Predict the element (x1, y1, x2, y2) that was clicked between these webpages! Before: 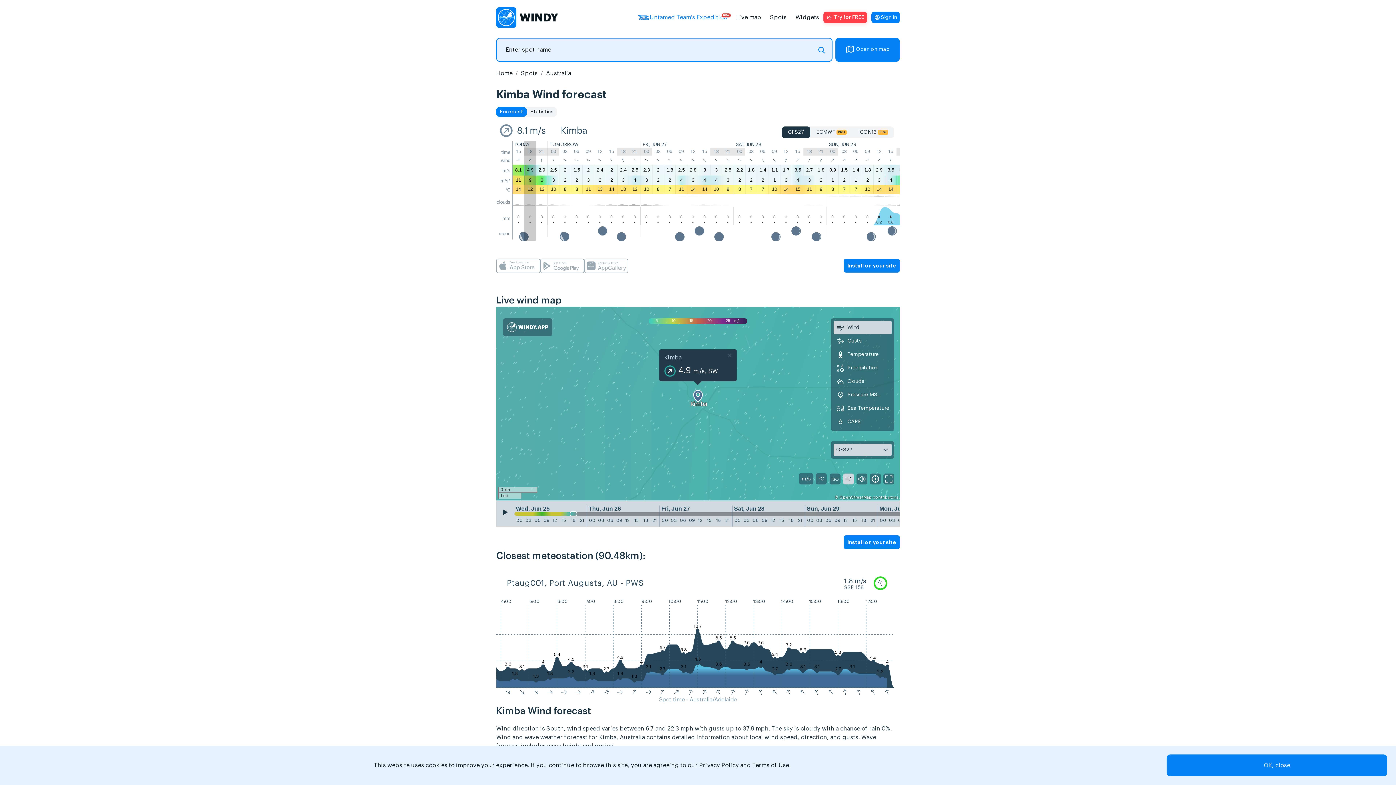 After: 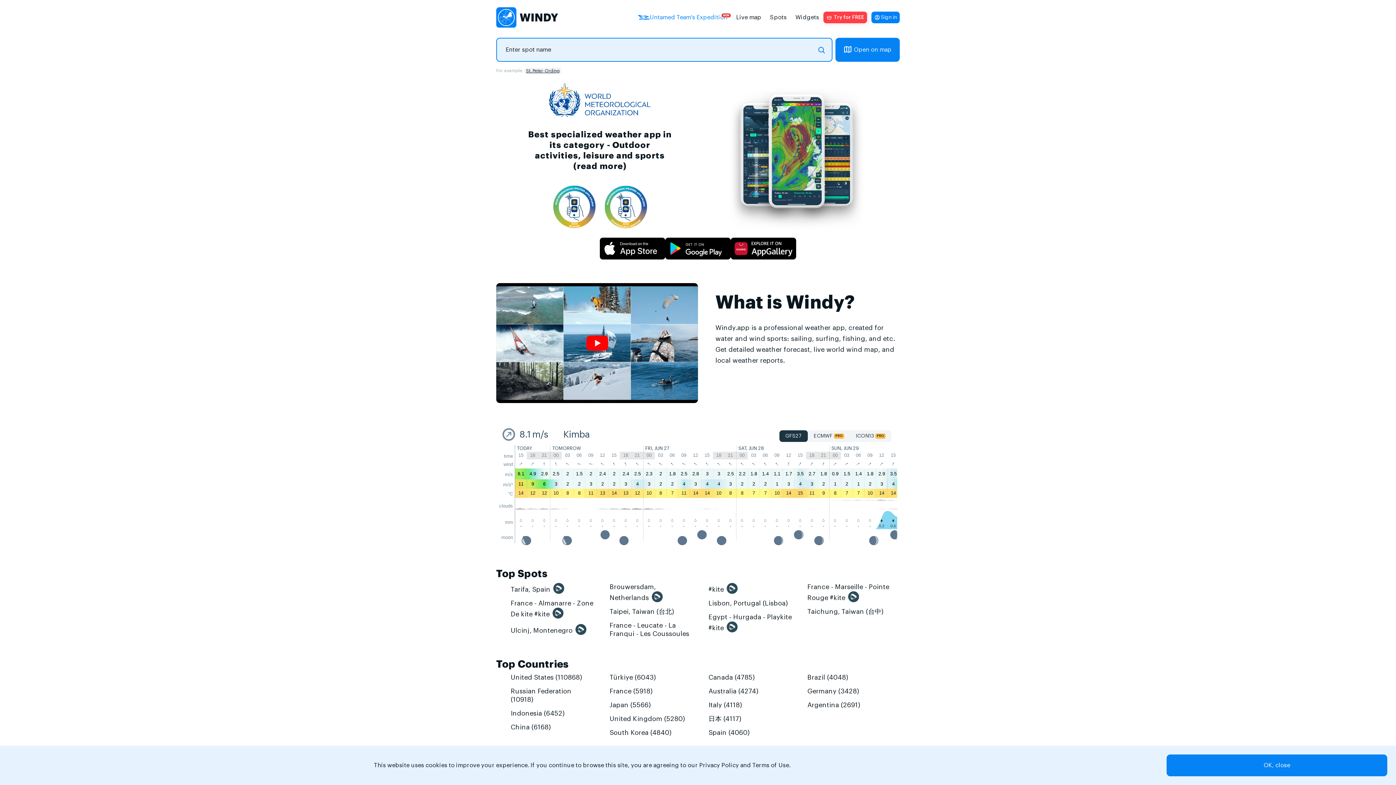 Action: bbox: (496, 5, 558, 29)